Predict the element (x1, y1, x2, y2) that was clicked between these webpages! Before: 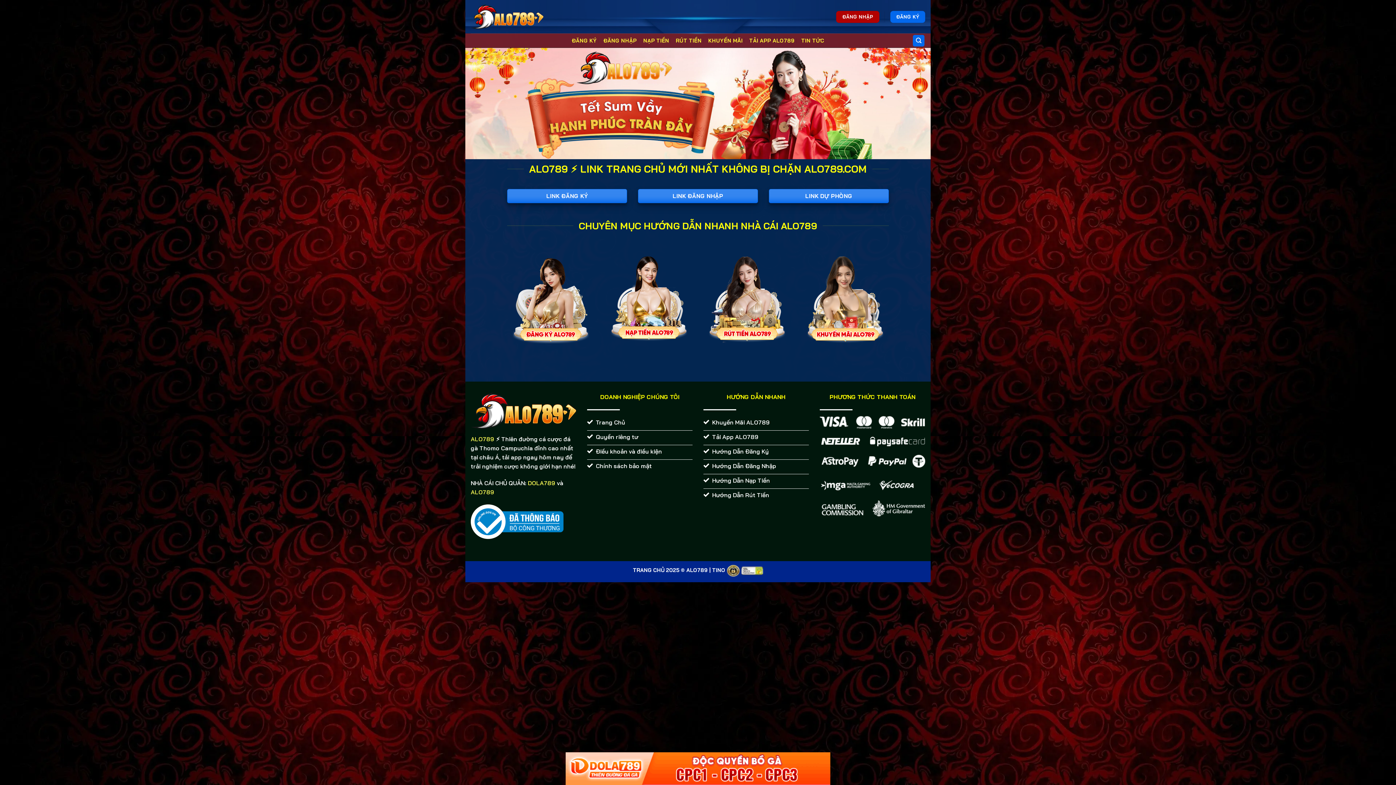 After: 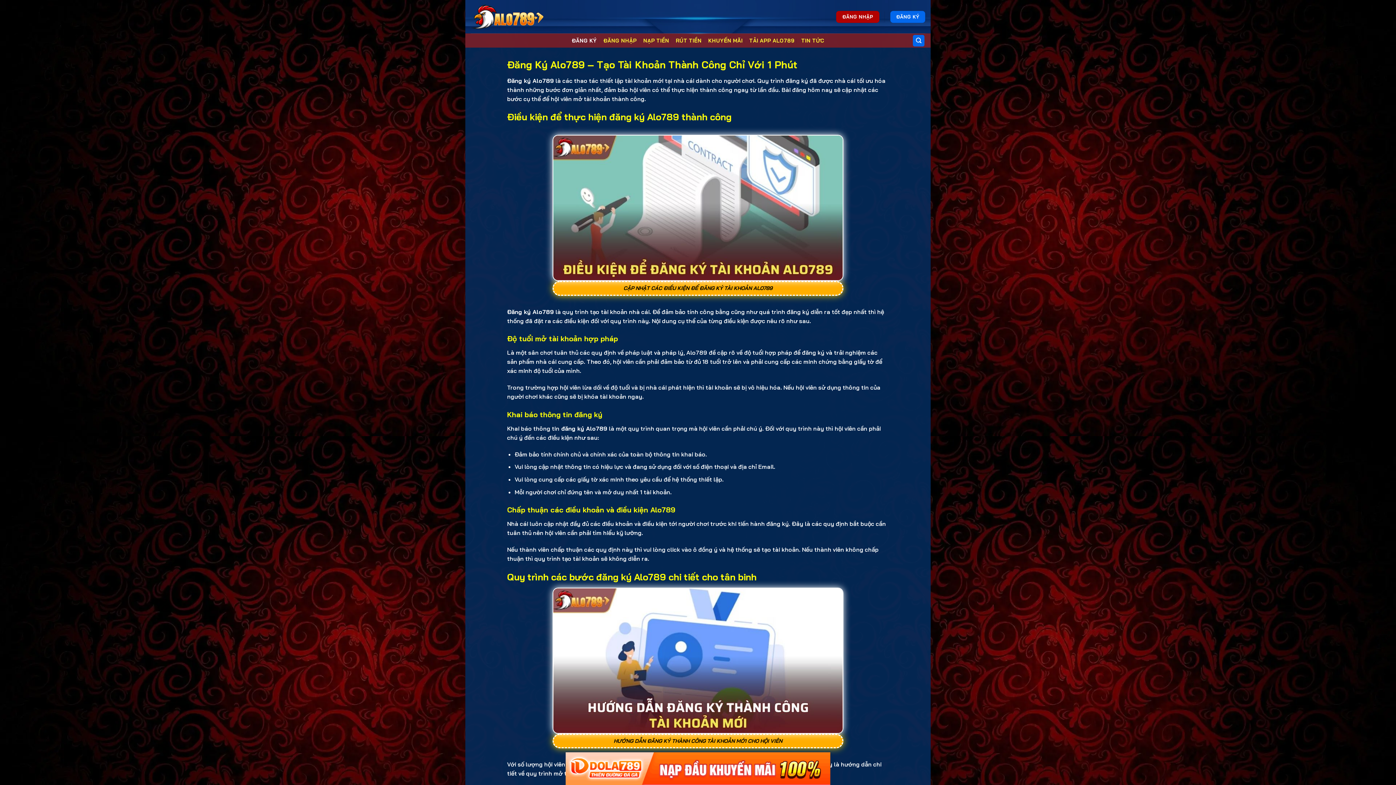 Action: label: Hướng Dẫn Đăng Ký bbox: (703, 445, 809, 460)